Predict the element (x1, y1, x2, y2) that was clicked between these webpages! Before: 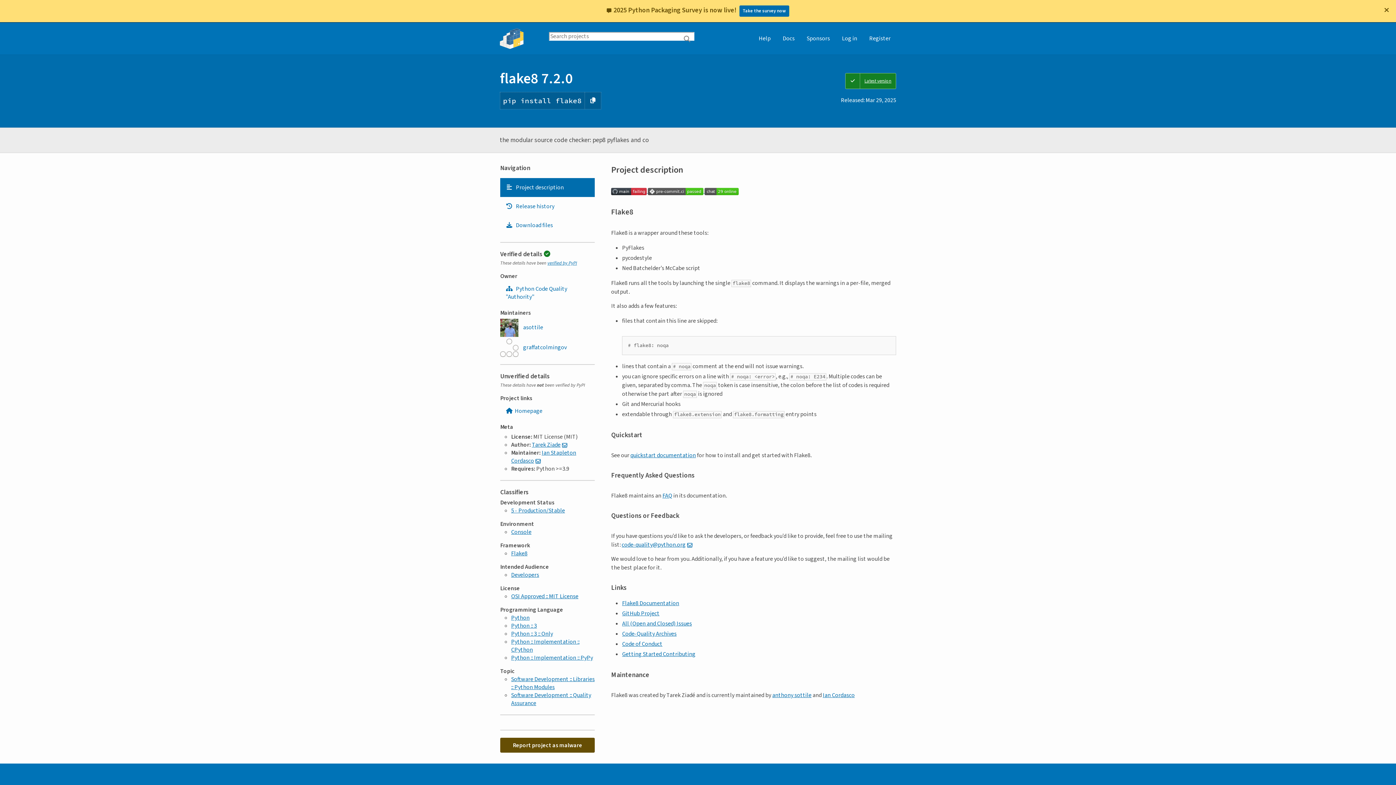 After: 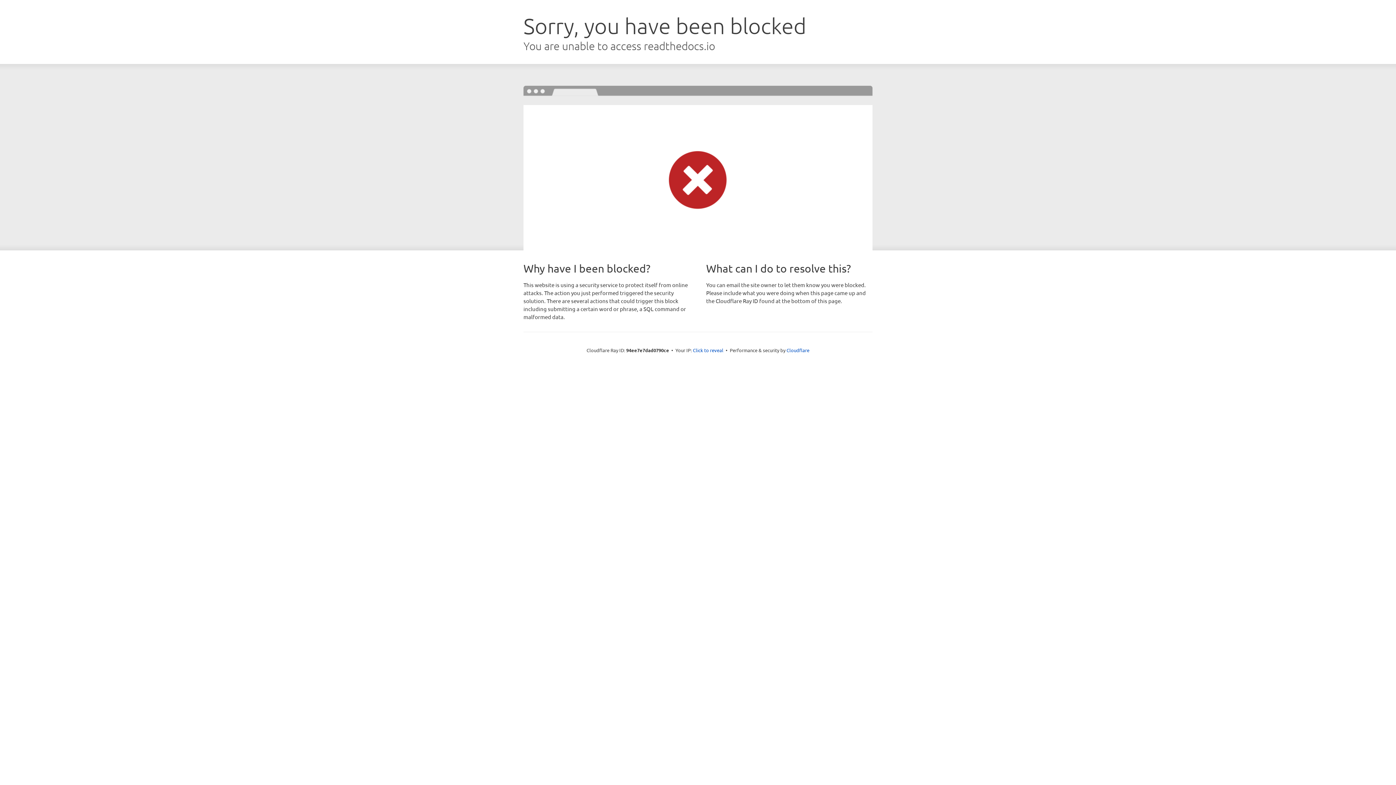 Action: label: Docs bbox: (777, 22, 800, 54)